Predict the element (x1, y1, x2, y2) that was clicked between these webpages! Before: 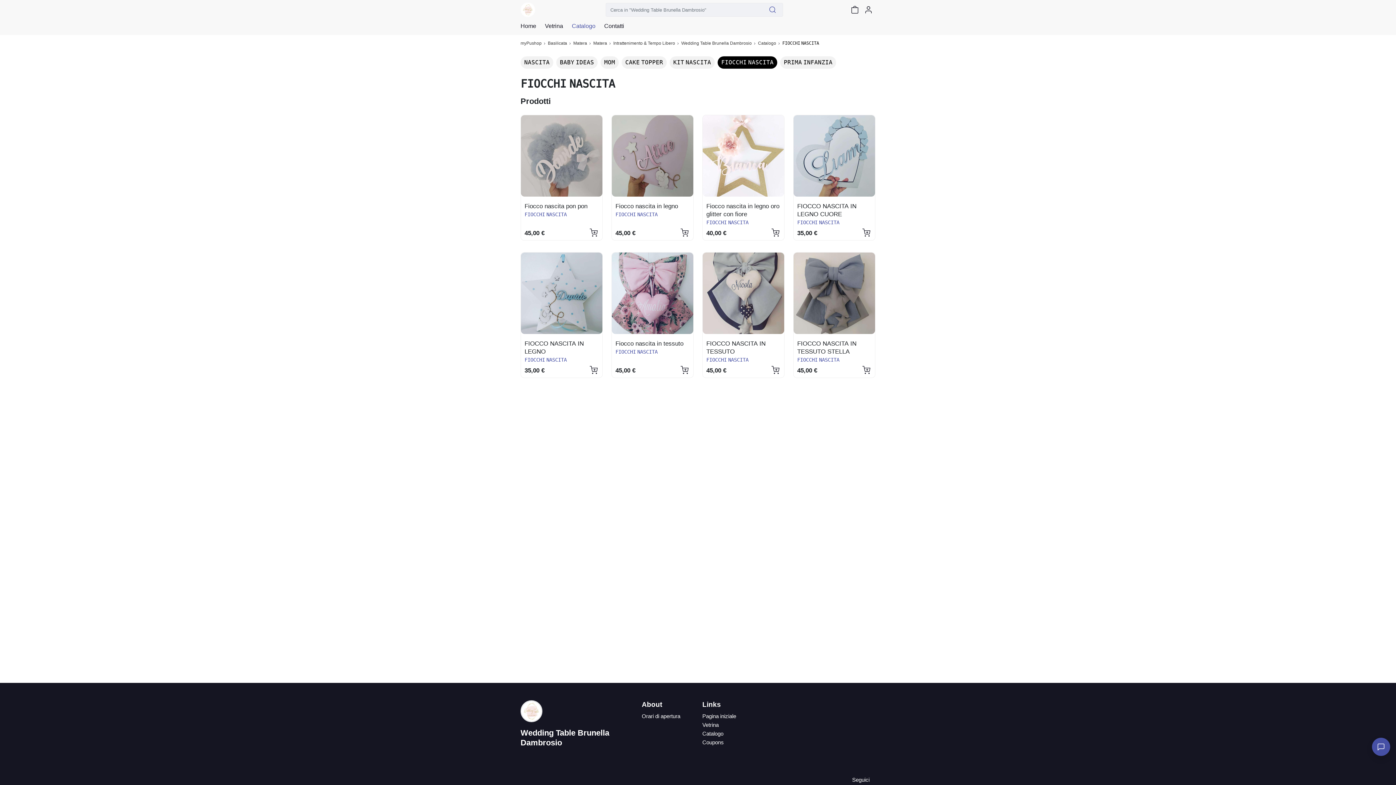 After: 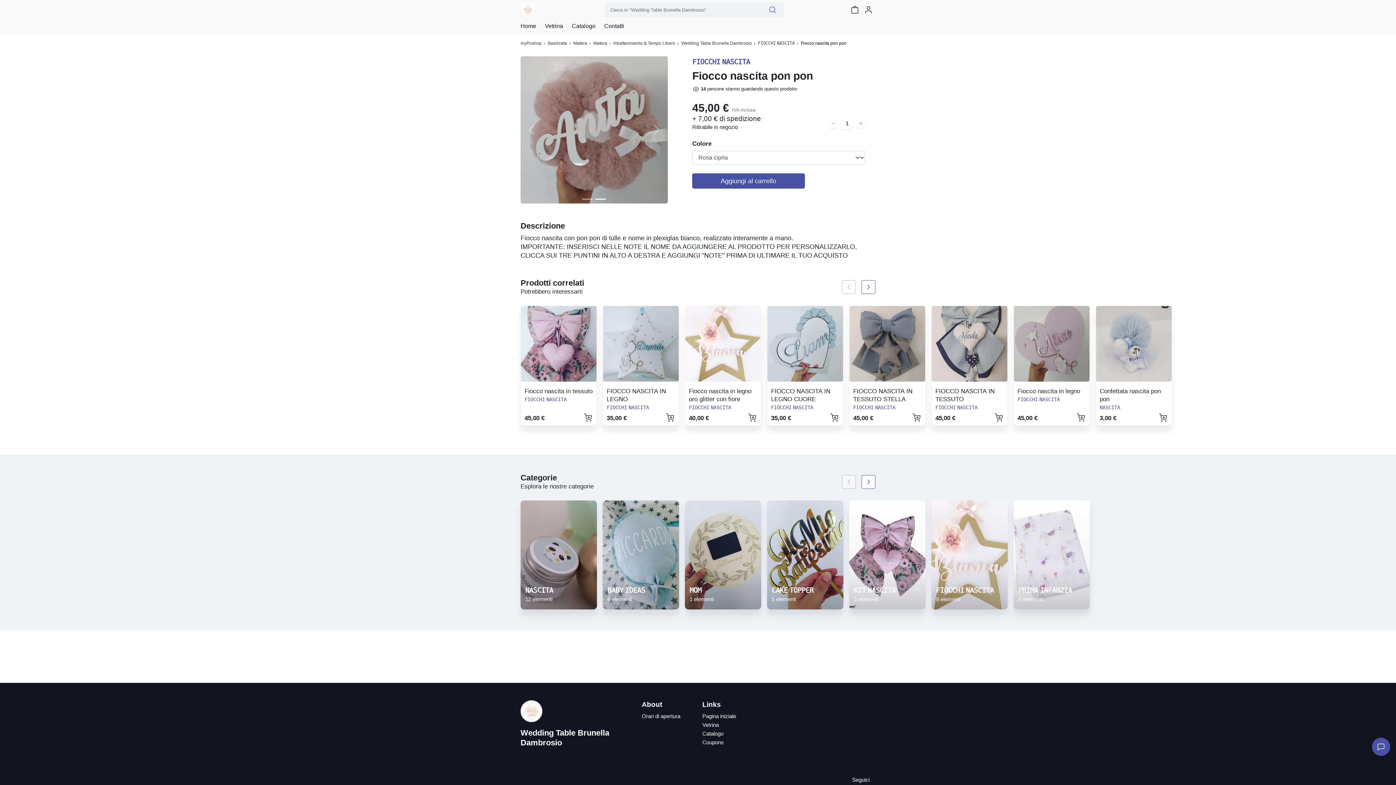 Action: label: Fiocco nascita pon pon

𝙵𝙸𝙾𝙲𝙲𝙷𝙸 𝙽𝙰𝚂𝙲𝙸𝚃𝙰

45,00 € bbox: (521, 115, 602, 240)